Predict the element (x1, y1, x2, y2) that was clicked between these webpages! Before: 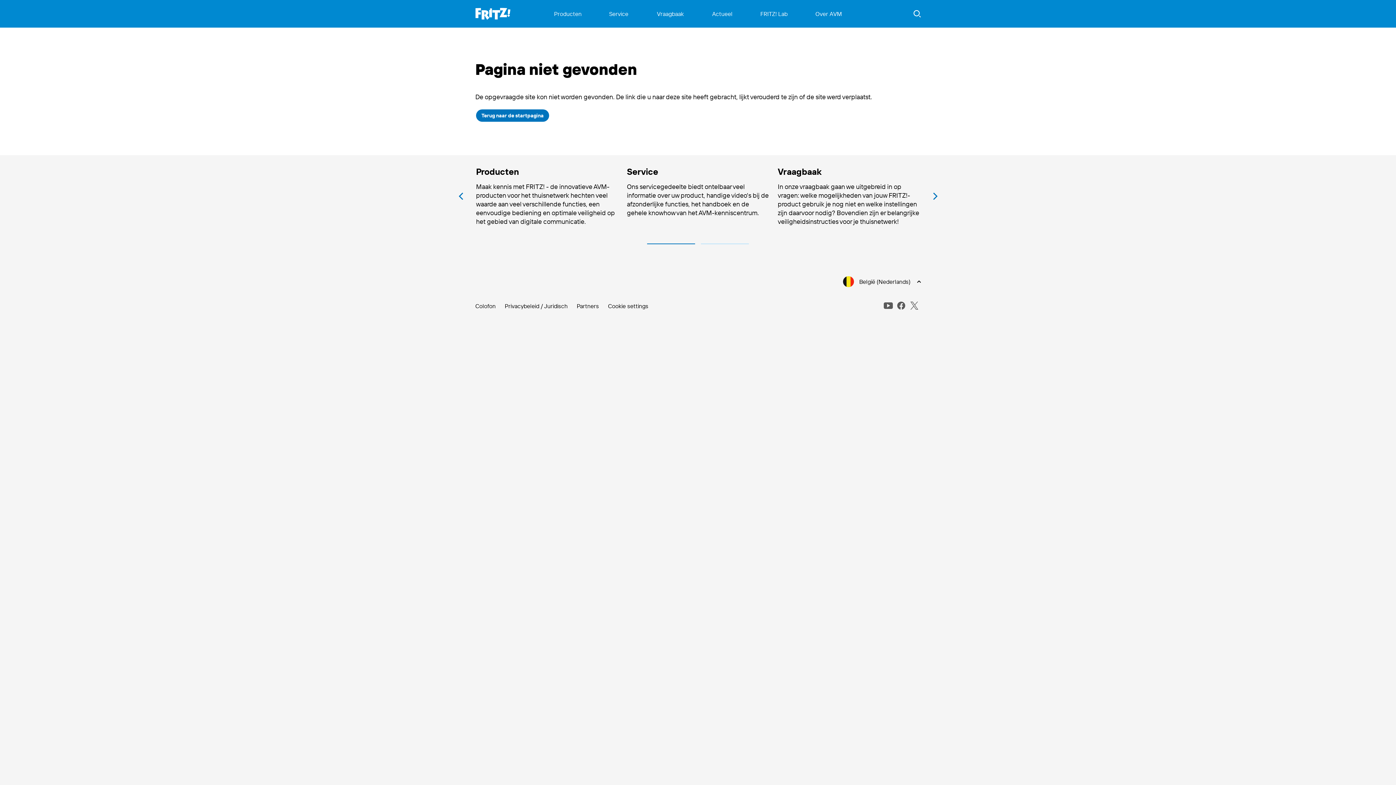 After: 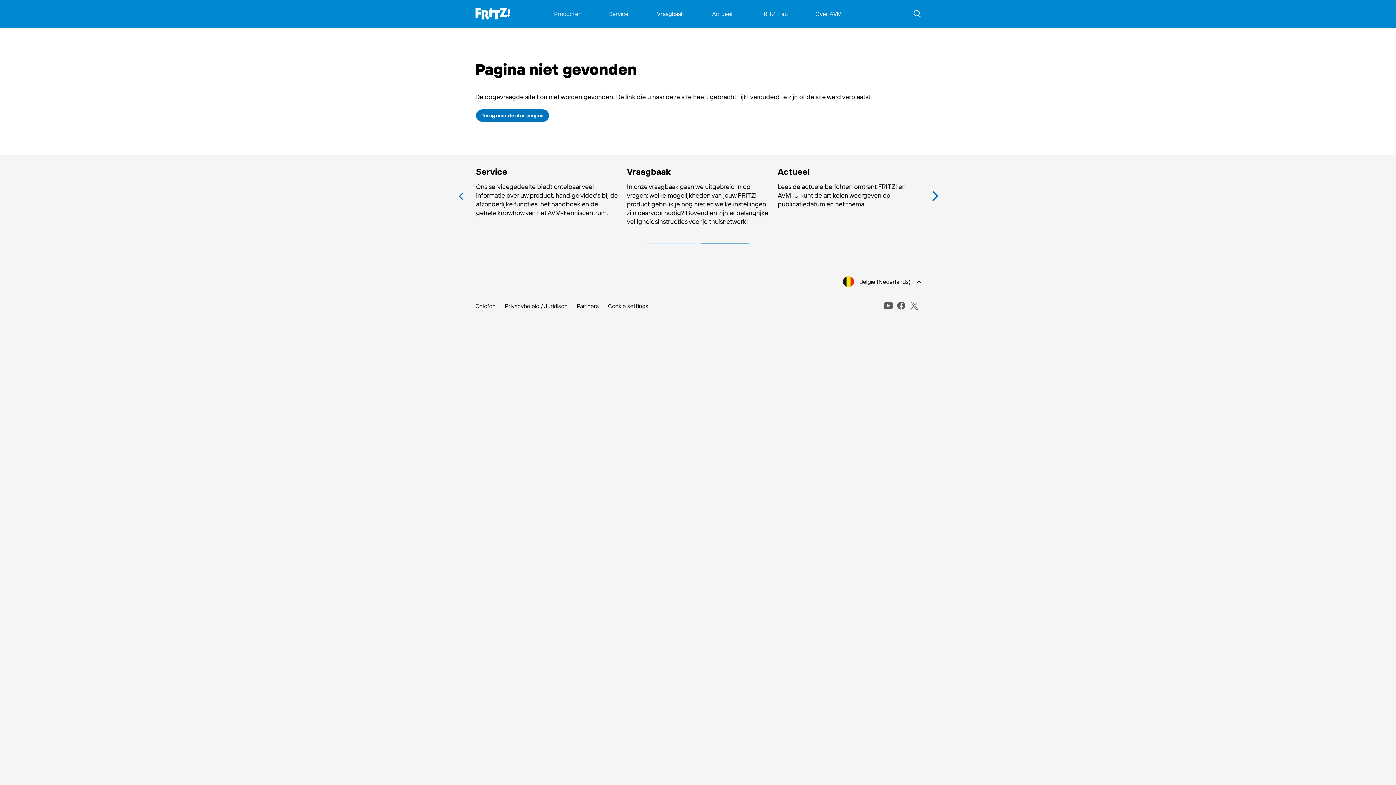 Action: bbox: (928, 185, 942, 207) label: Next